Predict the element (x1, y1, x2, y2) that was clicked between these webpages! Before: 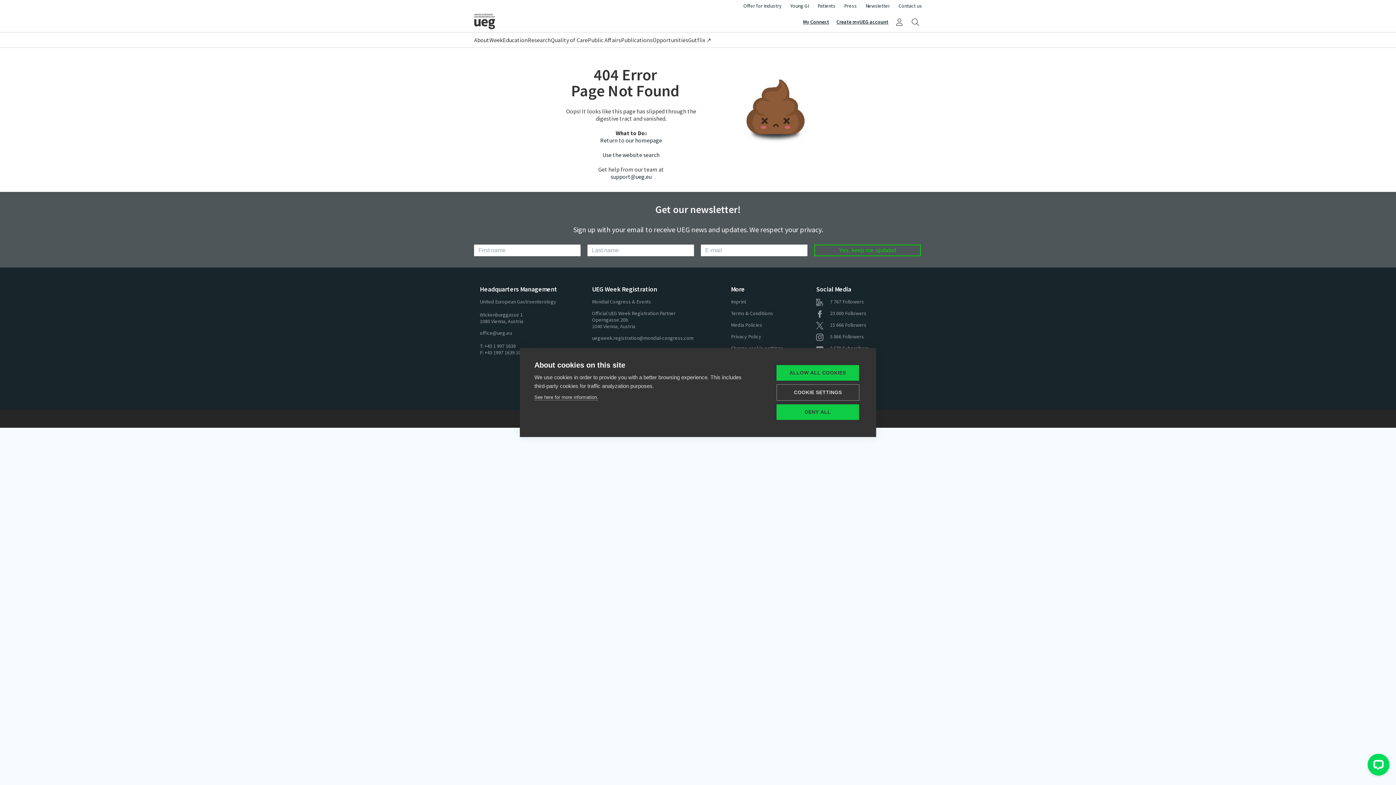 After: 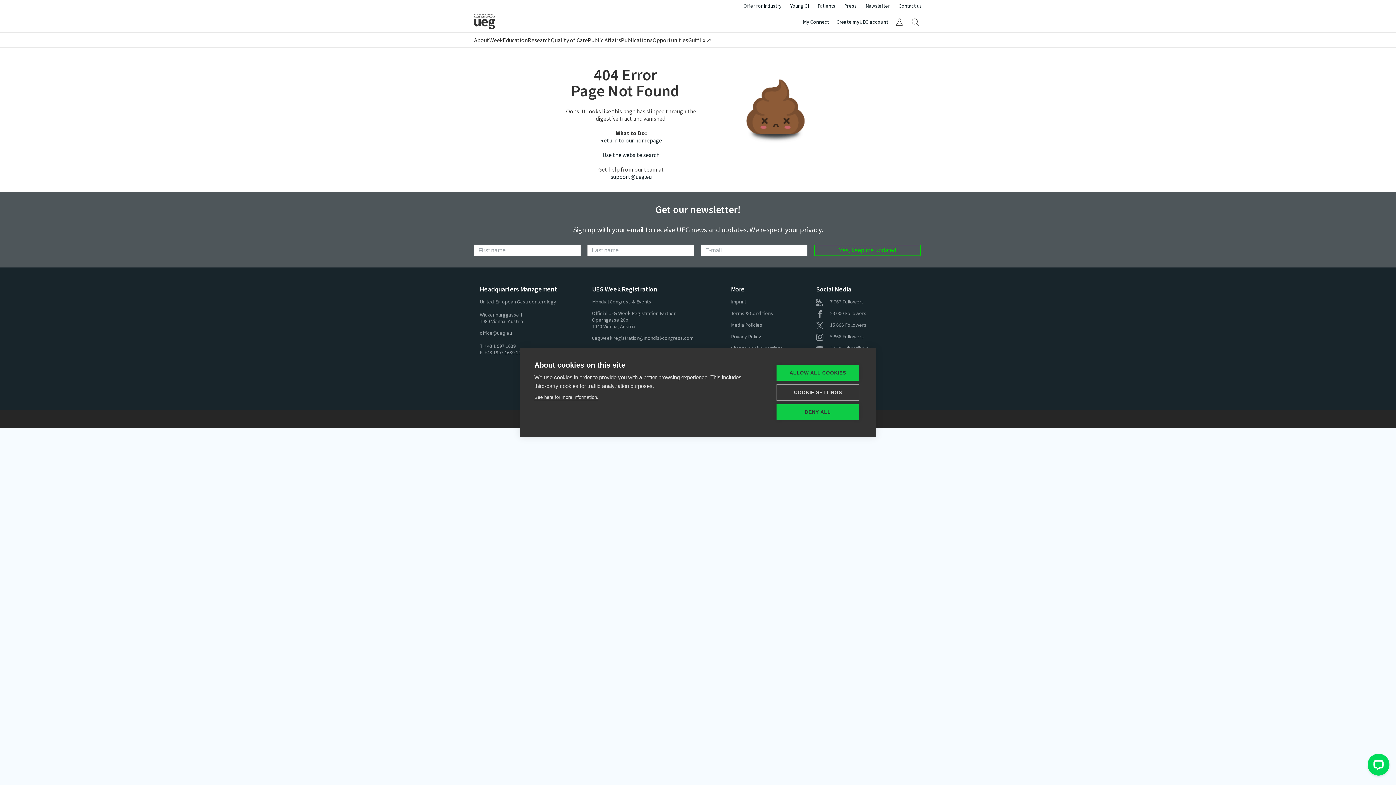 Action: bbox: (816, 310, 866, 316) label:  23 000 Followers